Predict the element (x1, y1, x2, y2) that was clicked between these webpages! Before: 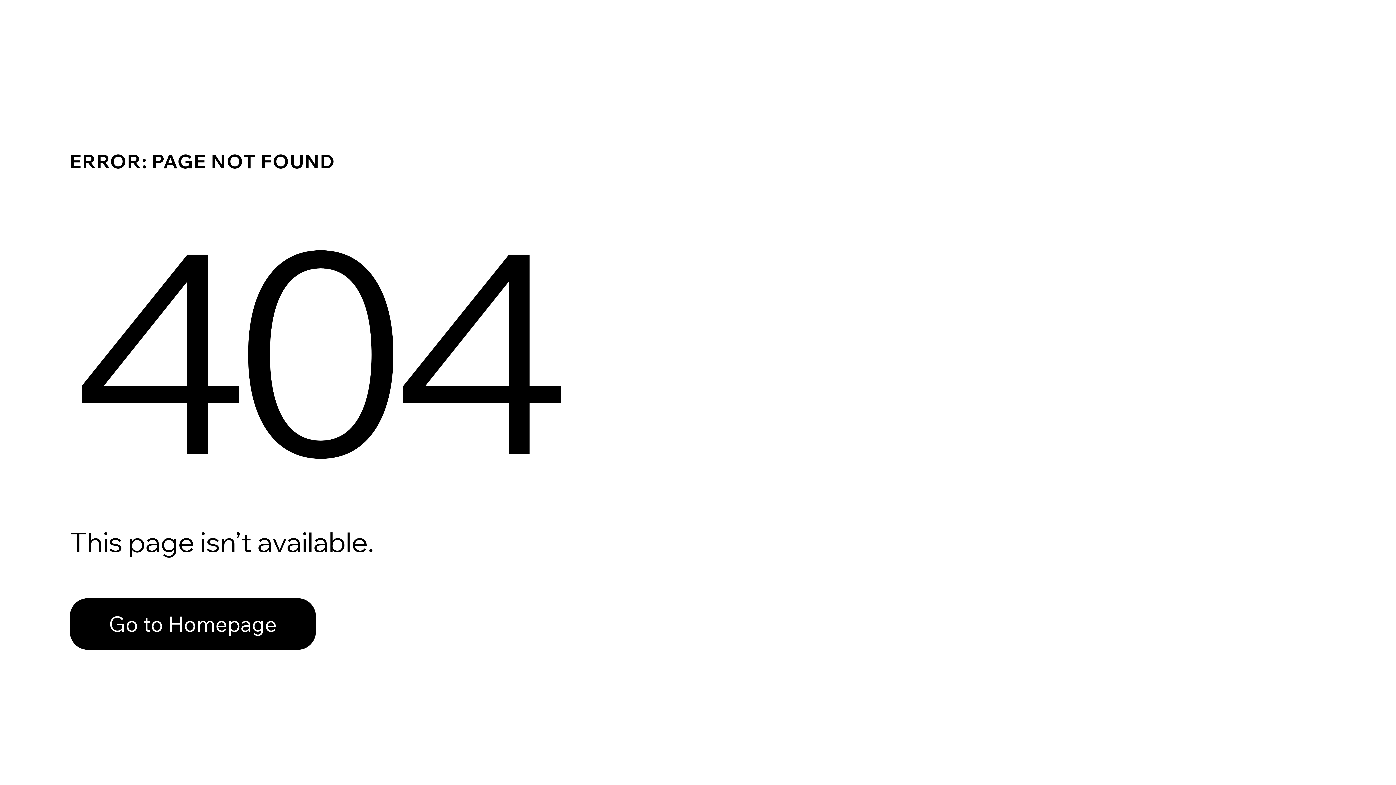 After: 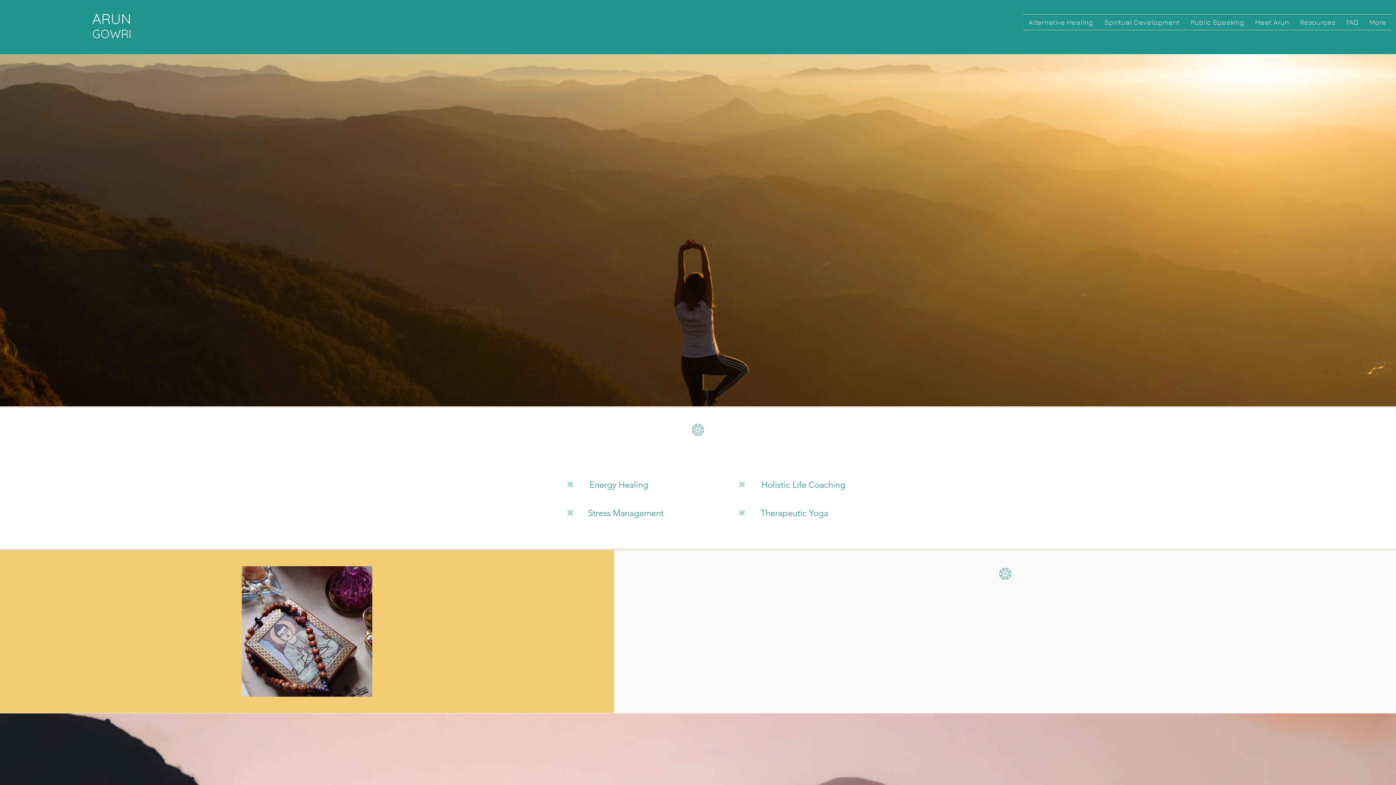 Action: label: Go to Homepage bbox: (69, 598, 316, 650)